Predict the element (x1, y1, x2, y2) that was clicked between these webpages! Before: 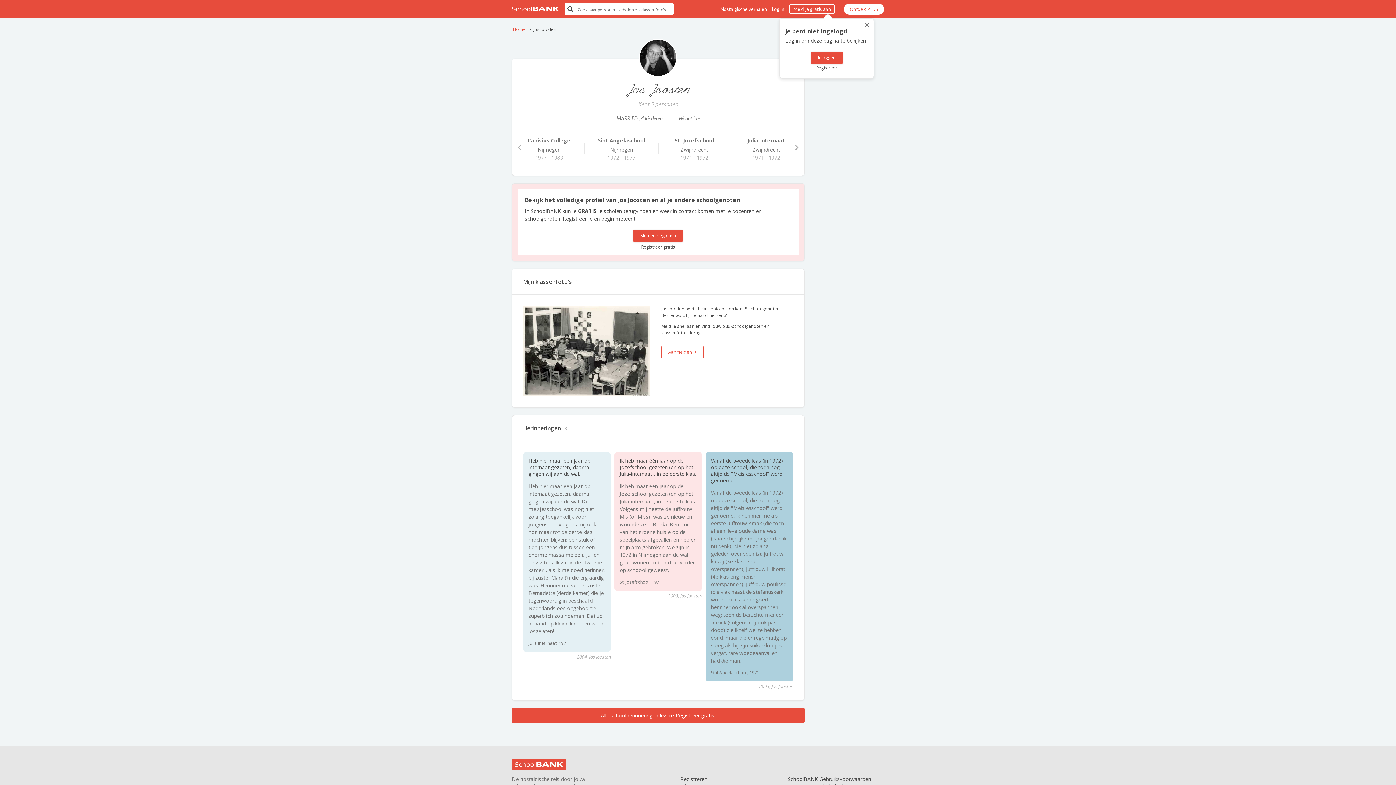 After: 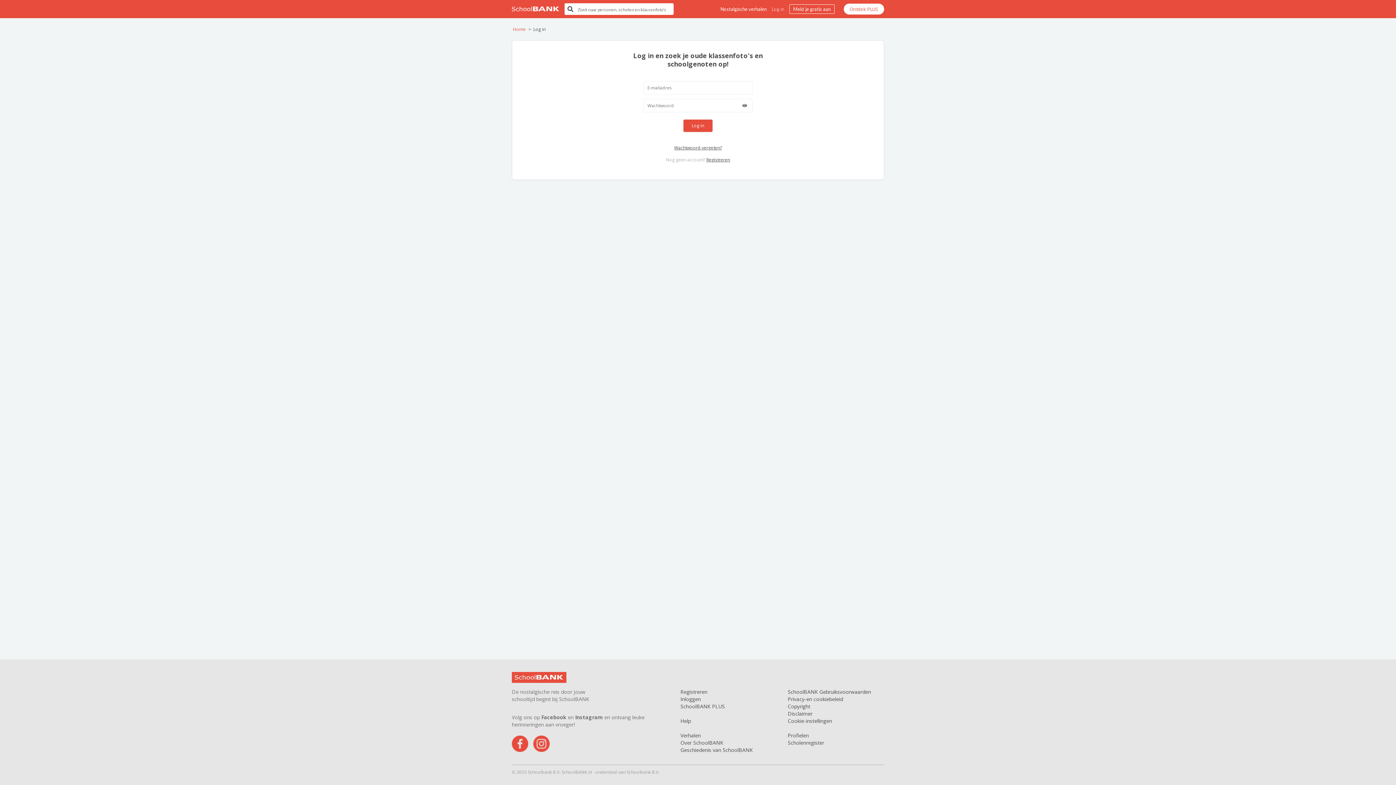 Action: bbox: (772, 6, 784, 12) label: Log in